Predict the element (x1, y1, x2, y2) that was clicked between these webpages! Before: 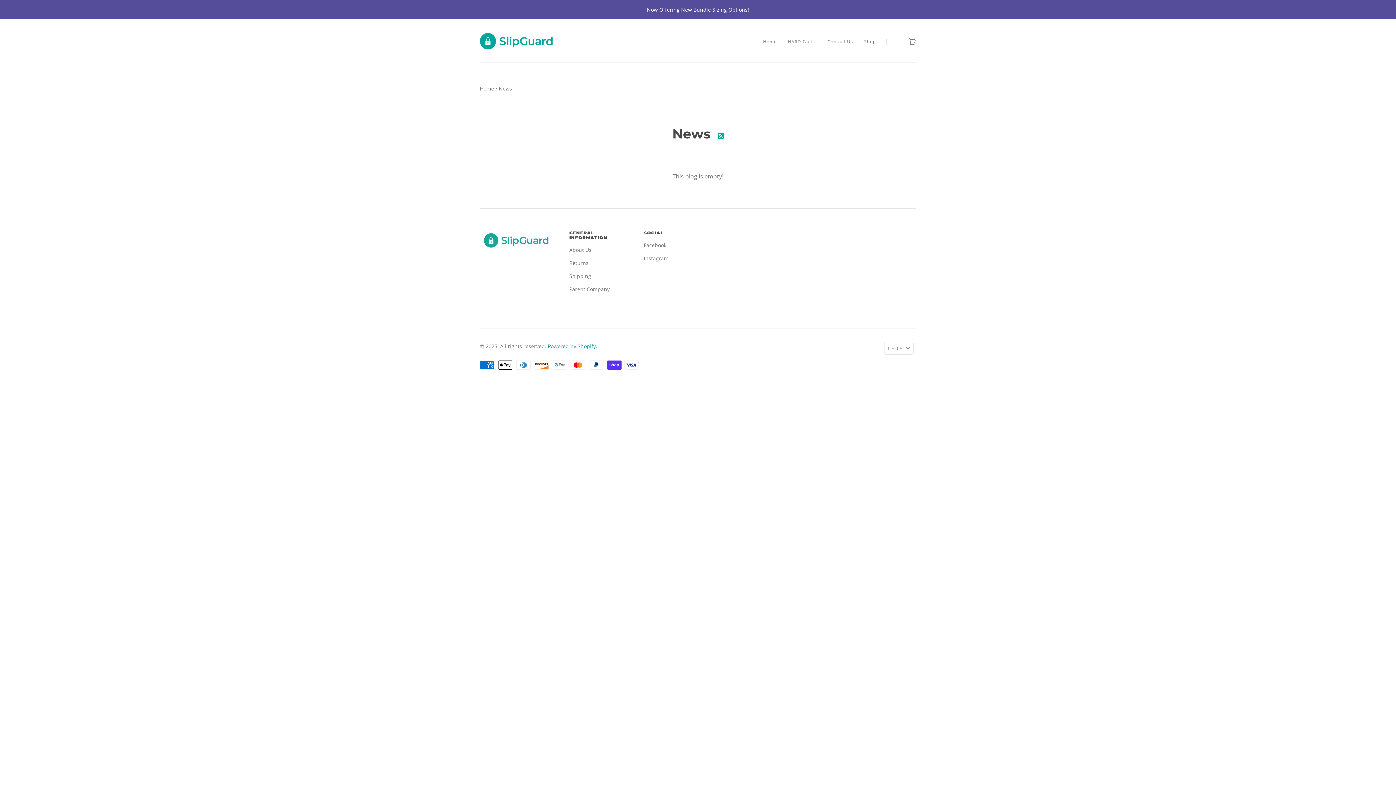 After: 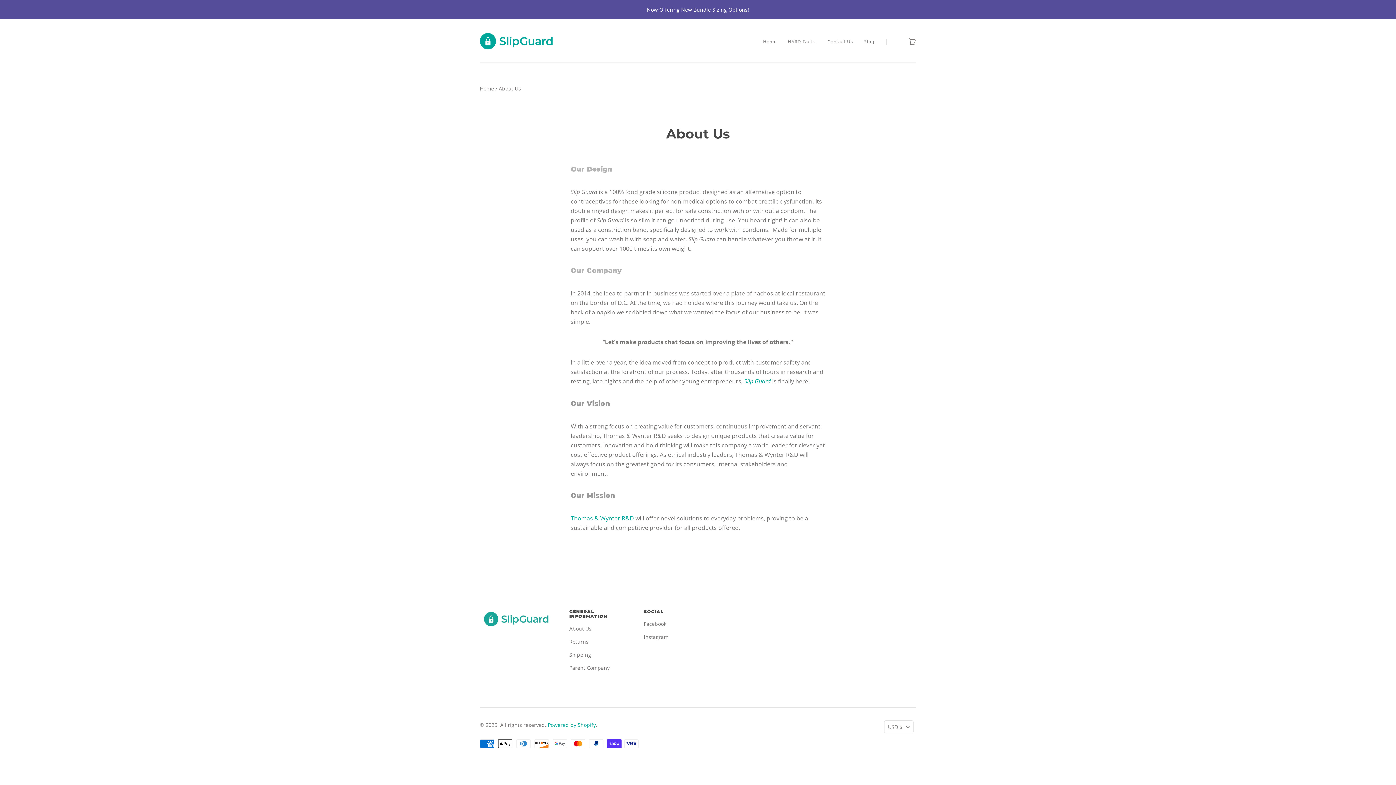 Action: bbox: (569, 245, 591, 254) label: About Us